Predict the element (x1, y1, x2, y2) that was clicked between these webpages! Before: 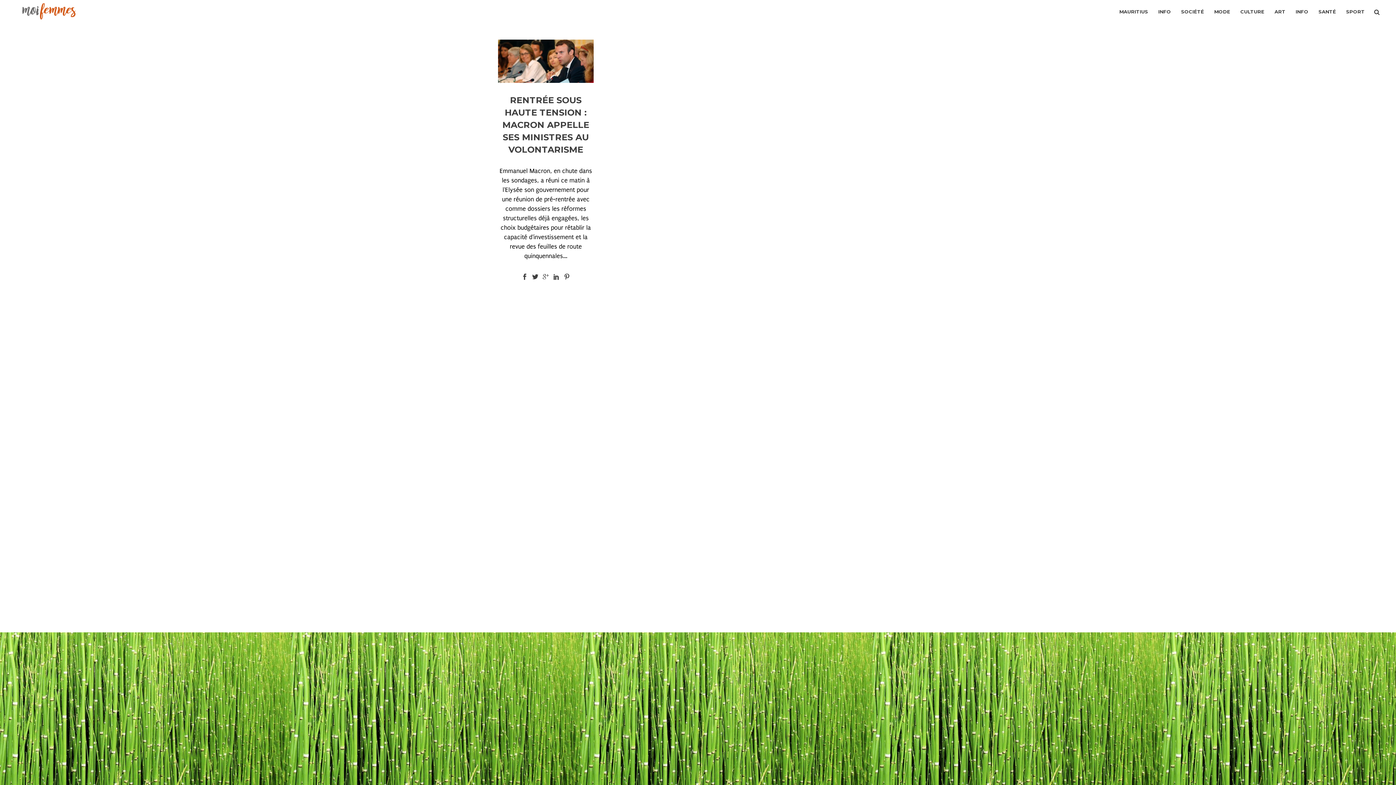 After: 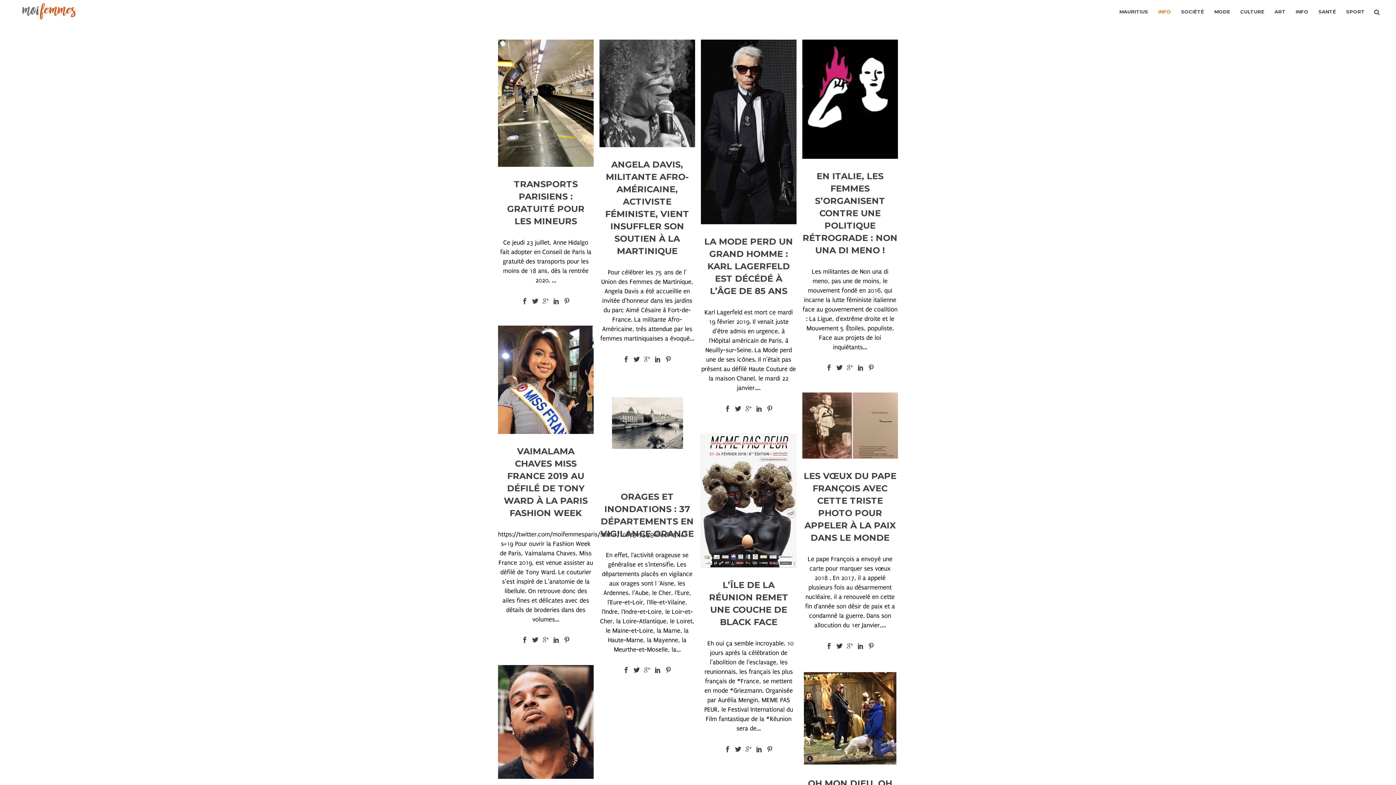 Action: label: INFO bbox: (1158, 0, 1171, 23)